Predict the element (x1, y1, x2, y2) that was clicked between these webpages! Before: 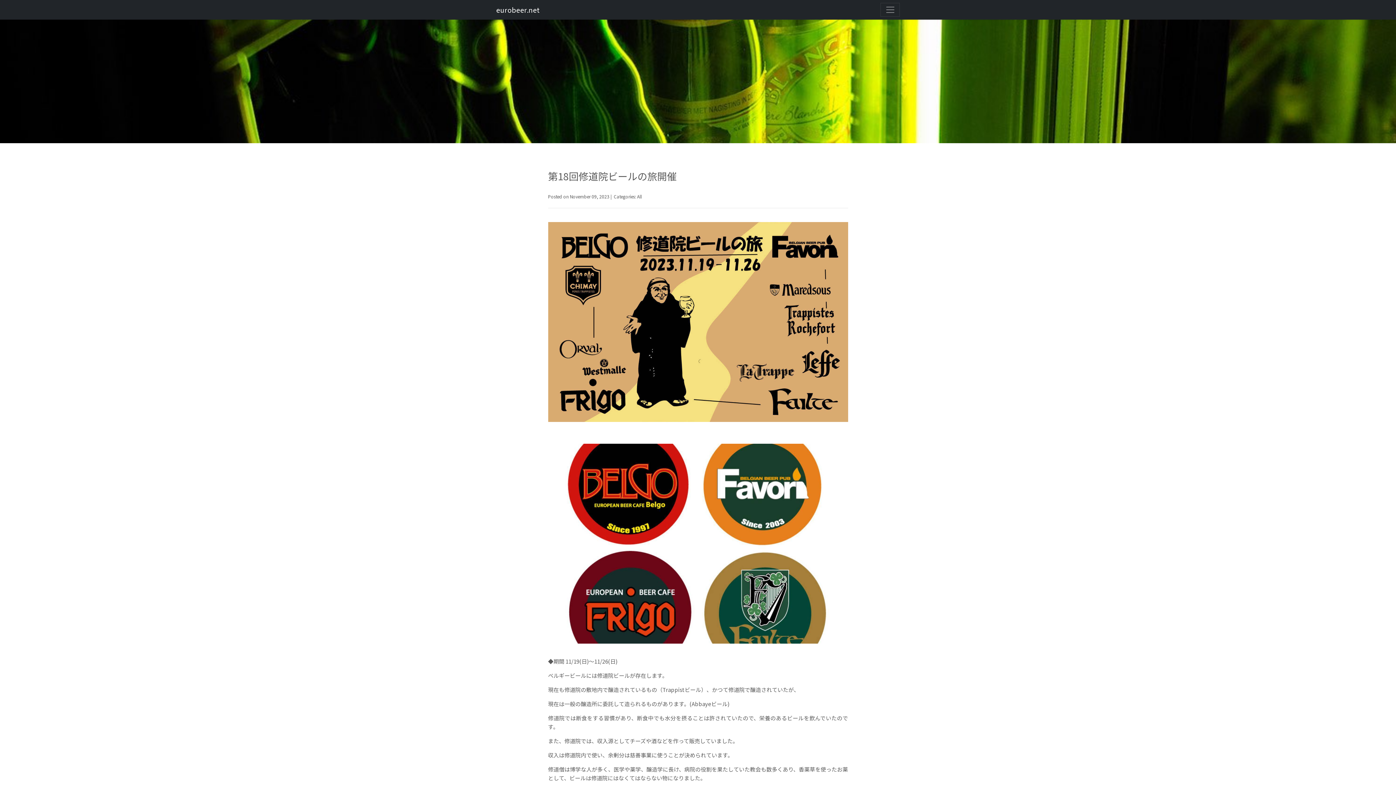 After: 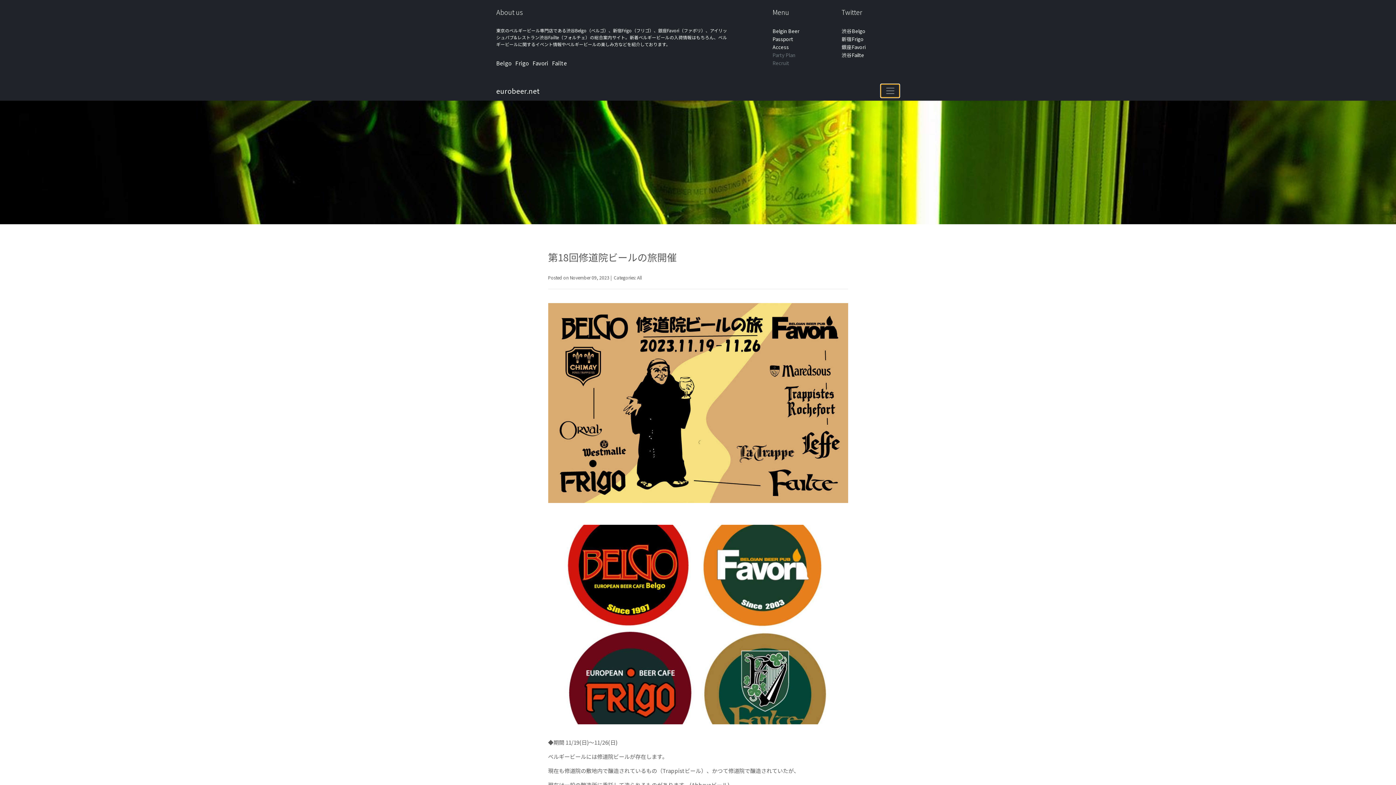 Action: label: Toggle navigation bbox: (880, 2, 900, 16)